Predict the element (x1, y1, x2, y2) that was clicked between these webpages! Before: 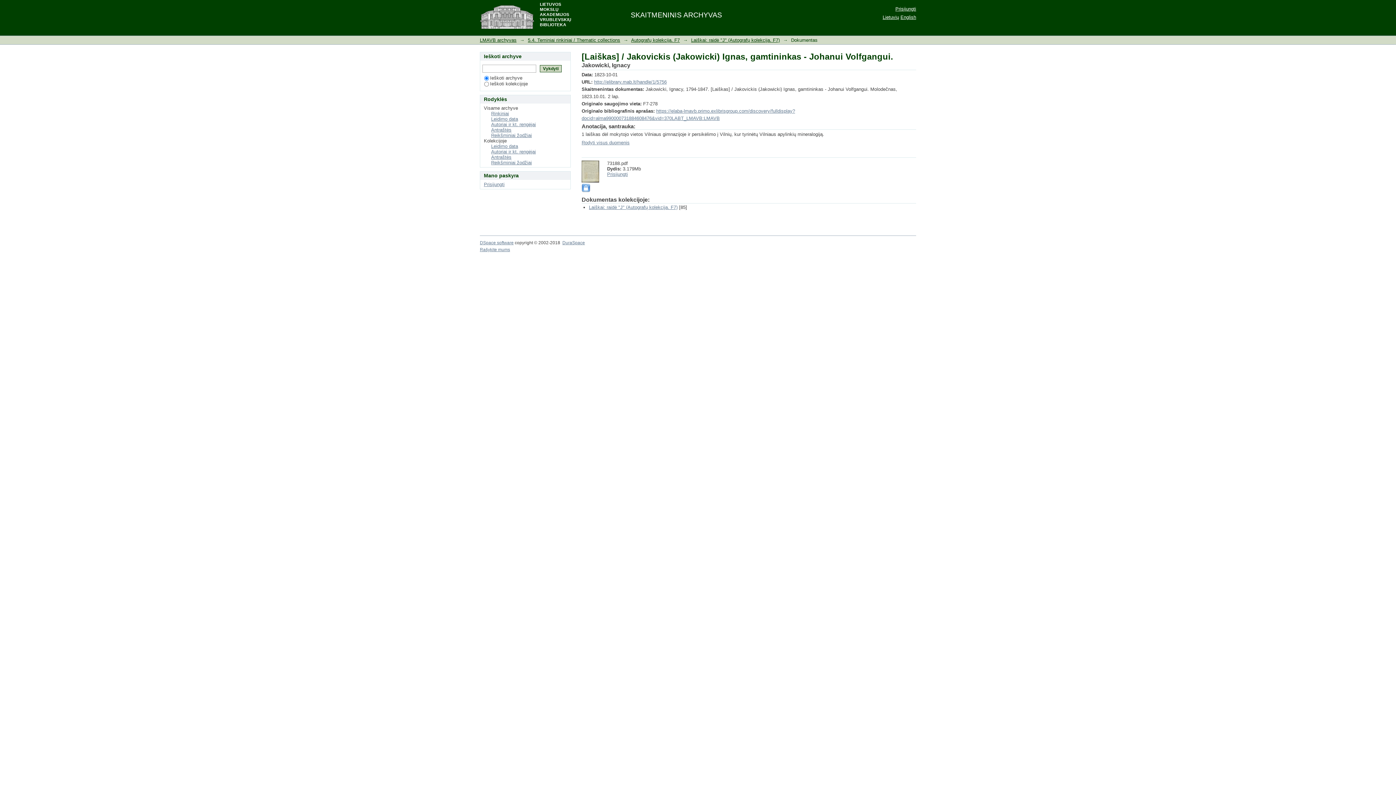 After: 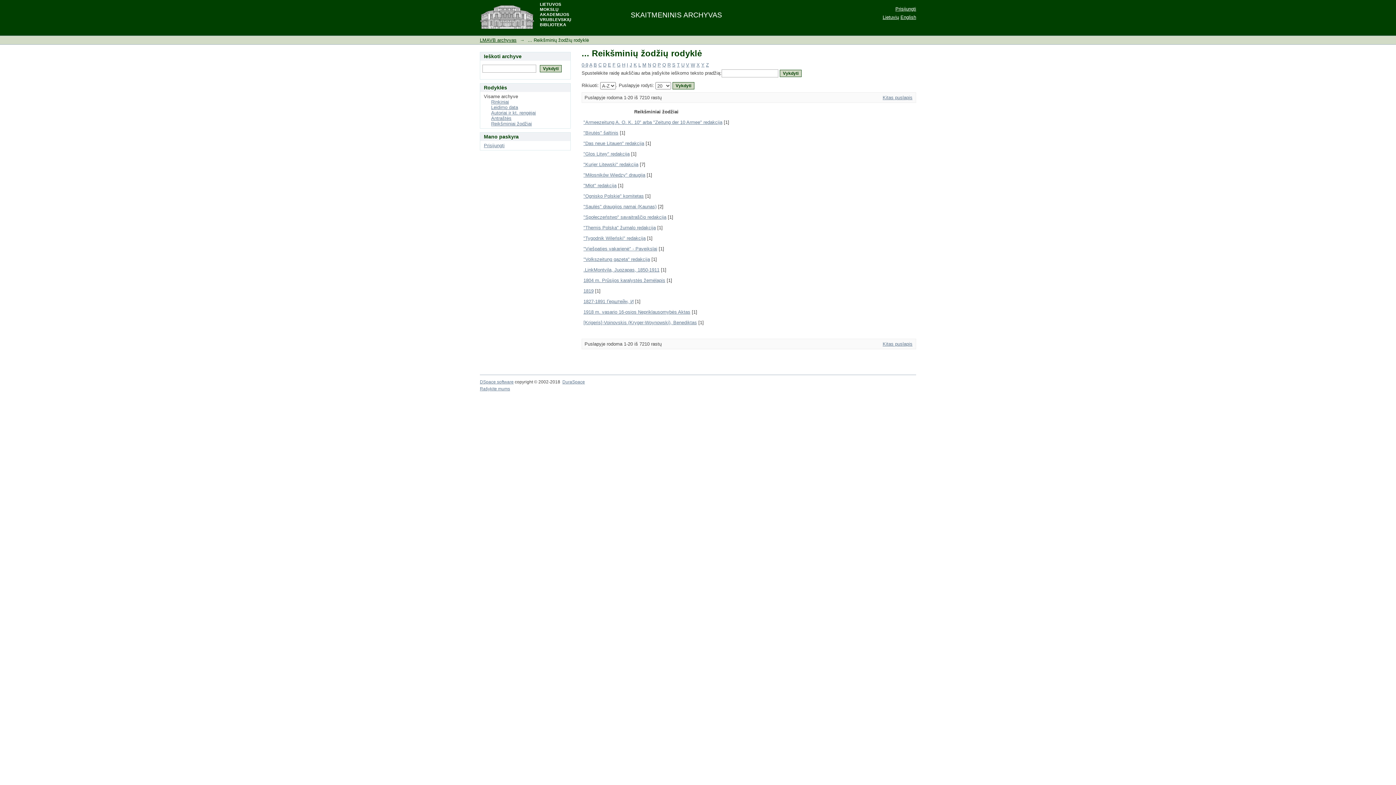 Action: bbox: (491, 132, 532, 138) label: Reikšminiai žodžiai